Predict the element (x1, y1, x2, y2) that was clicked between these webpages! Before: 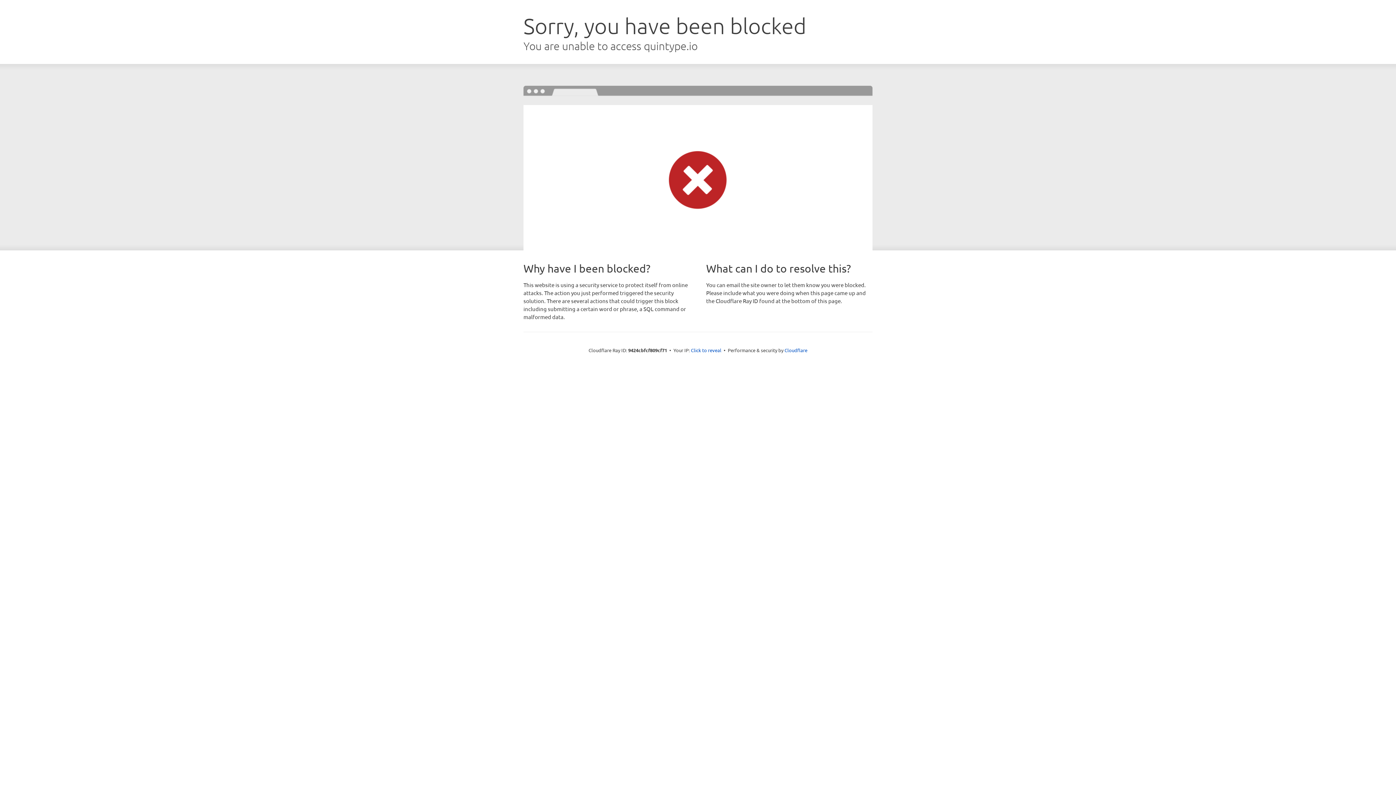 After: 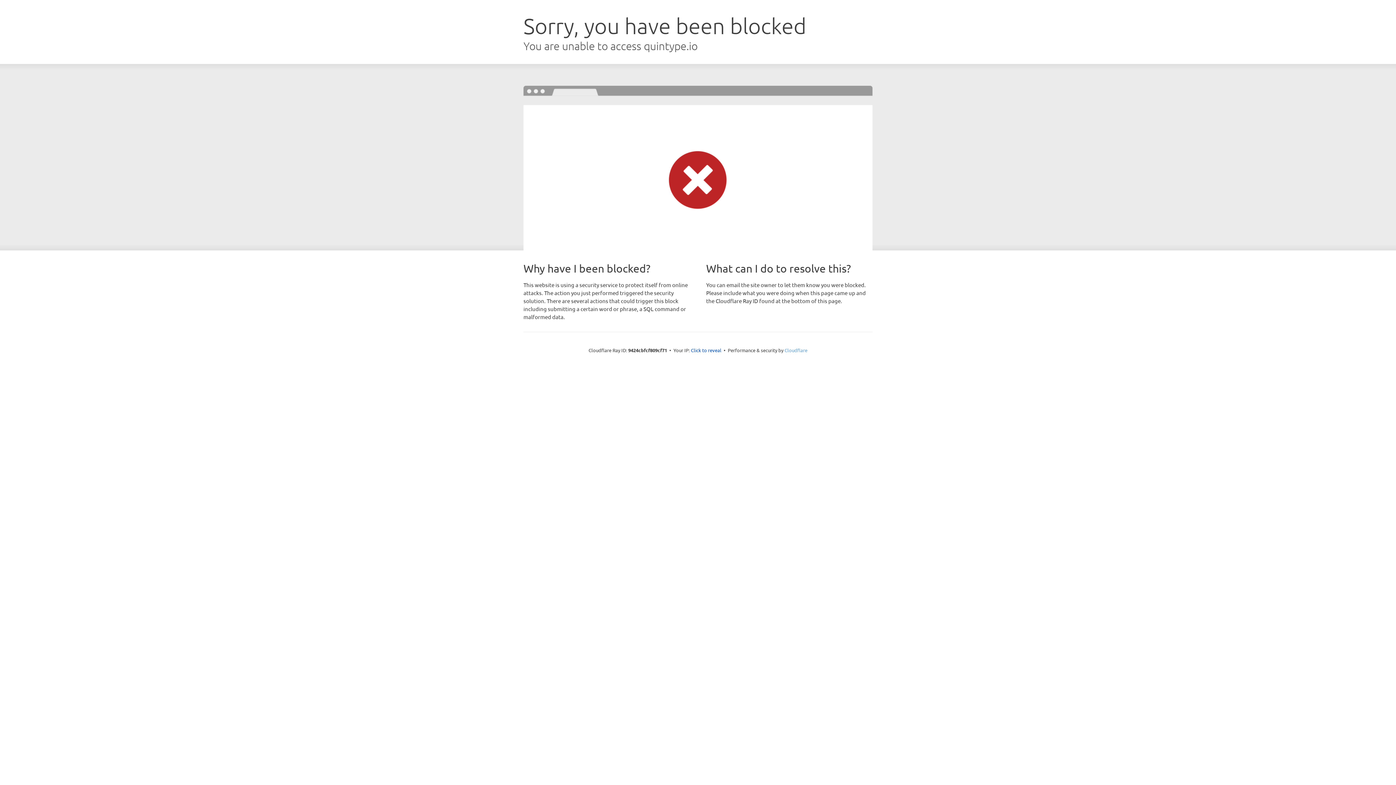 Action: bbox: (784, 347, 807, 353) label: Cloudflare